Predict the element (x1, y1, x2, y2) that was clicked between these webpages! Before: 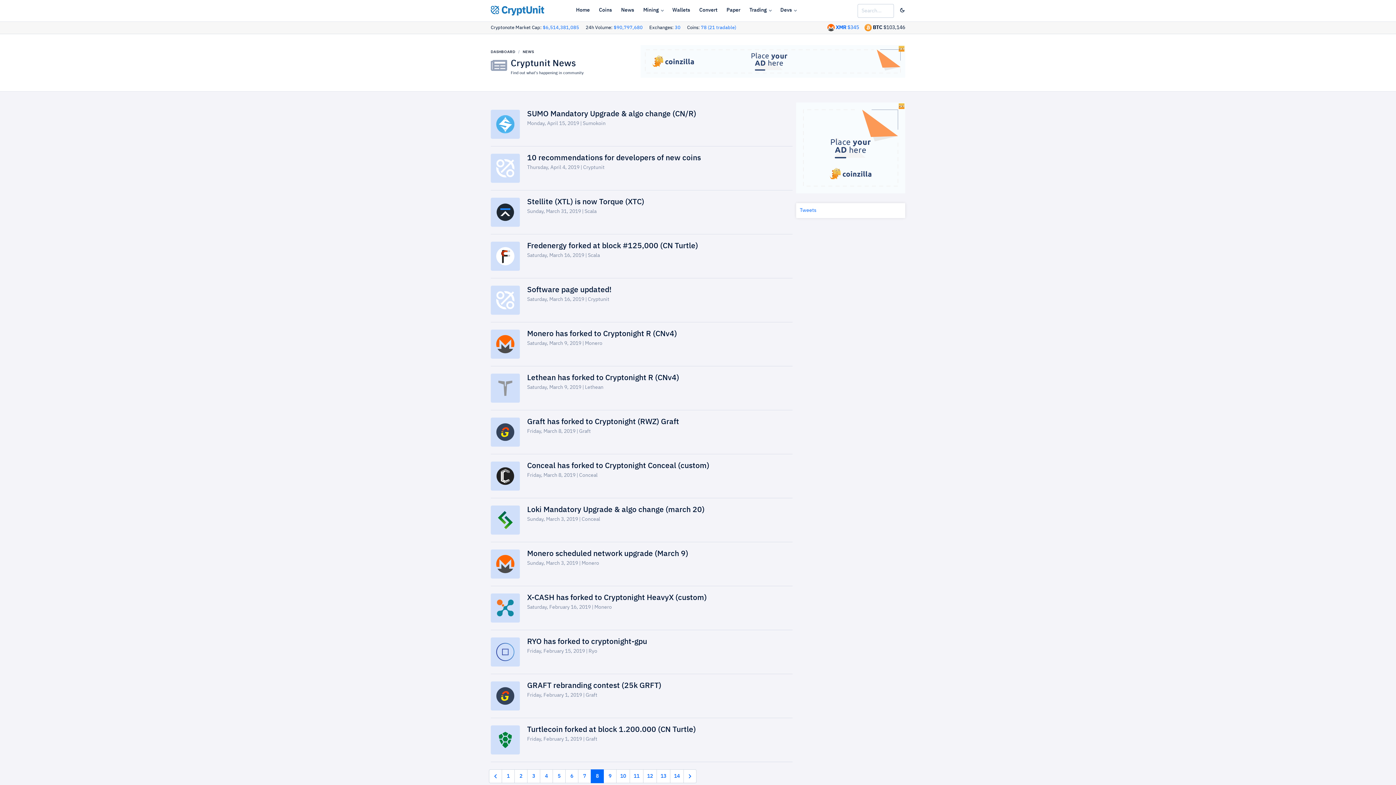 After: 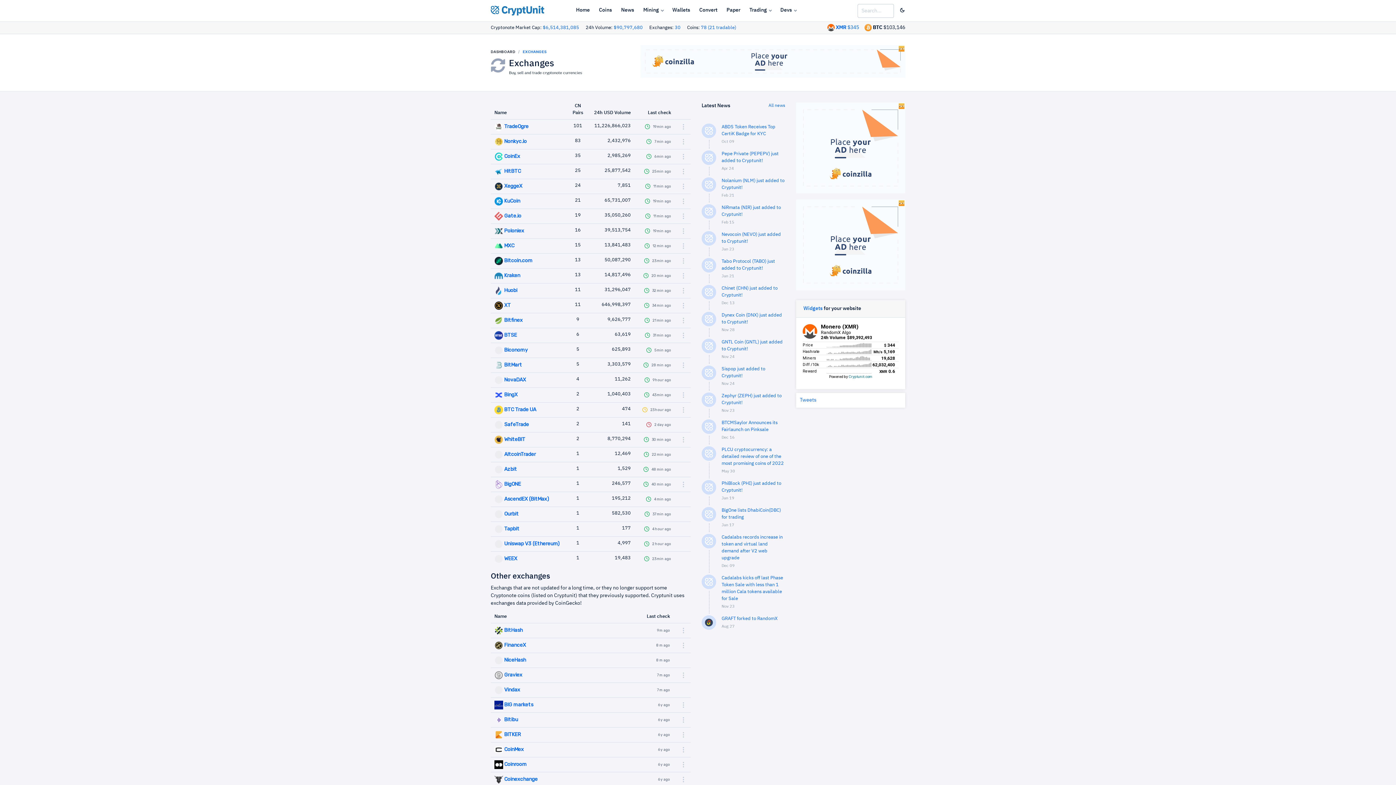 Action: label: 30 bbox: (674, 25, 680, 30)